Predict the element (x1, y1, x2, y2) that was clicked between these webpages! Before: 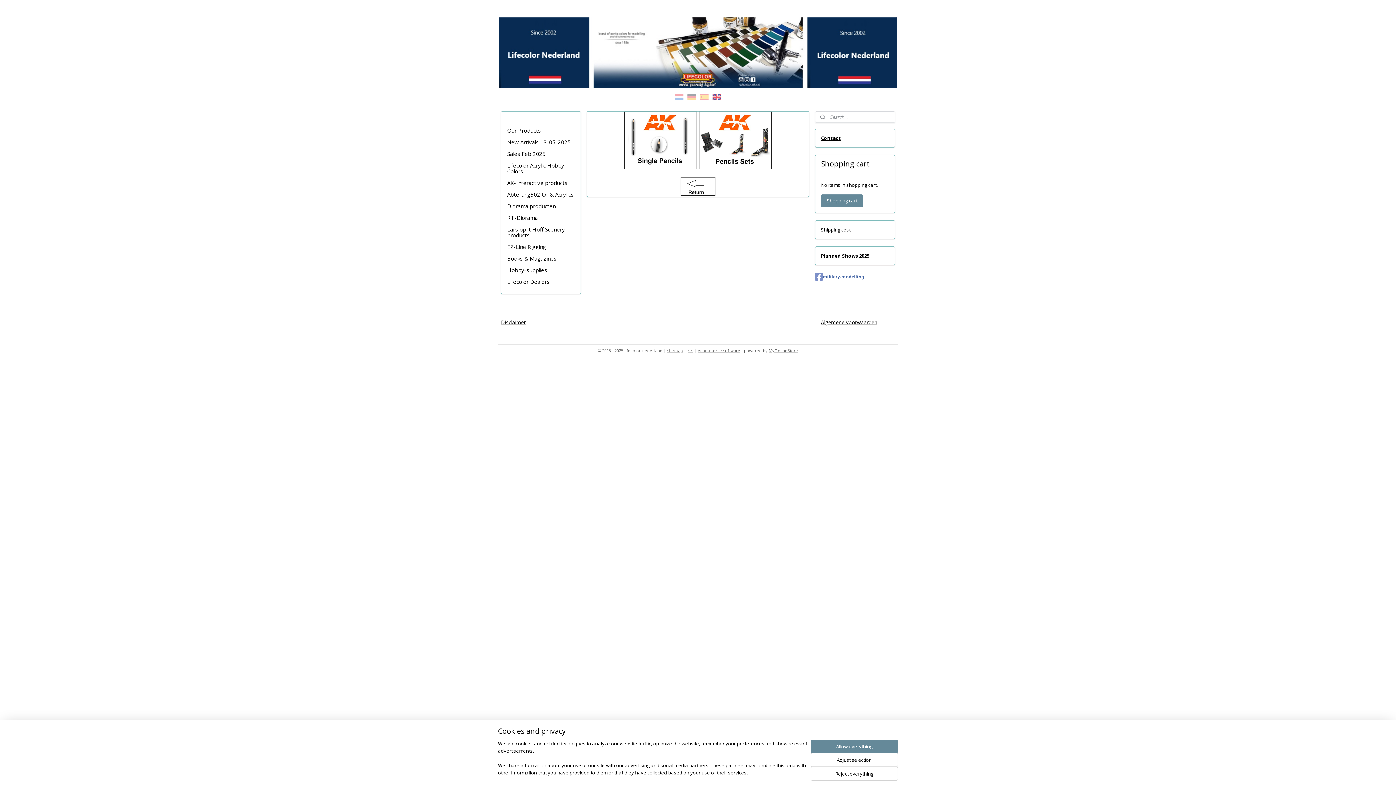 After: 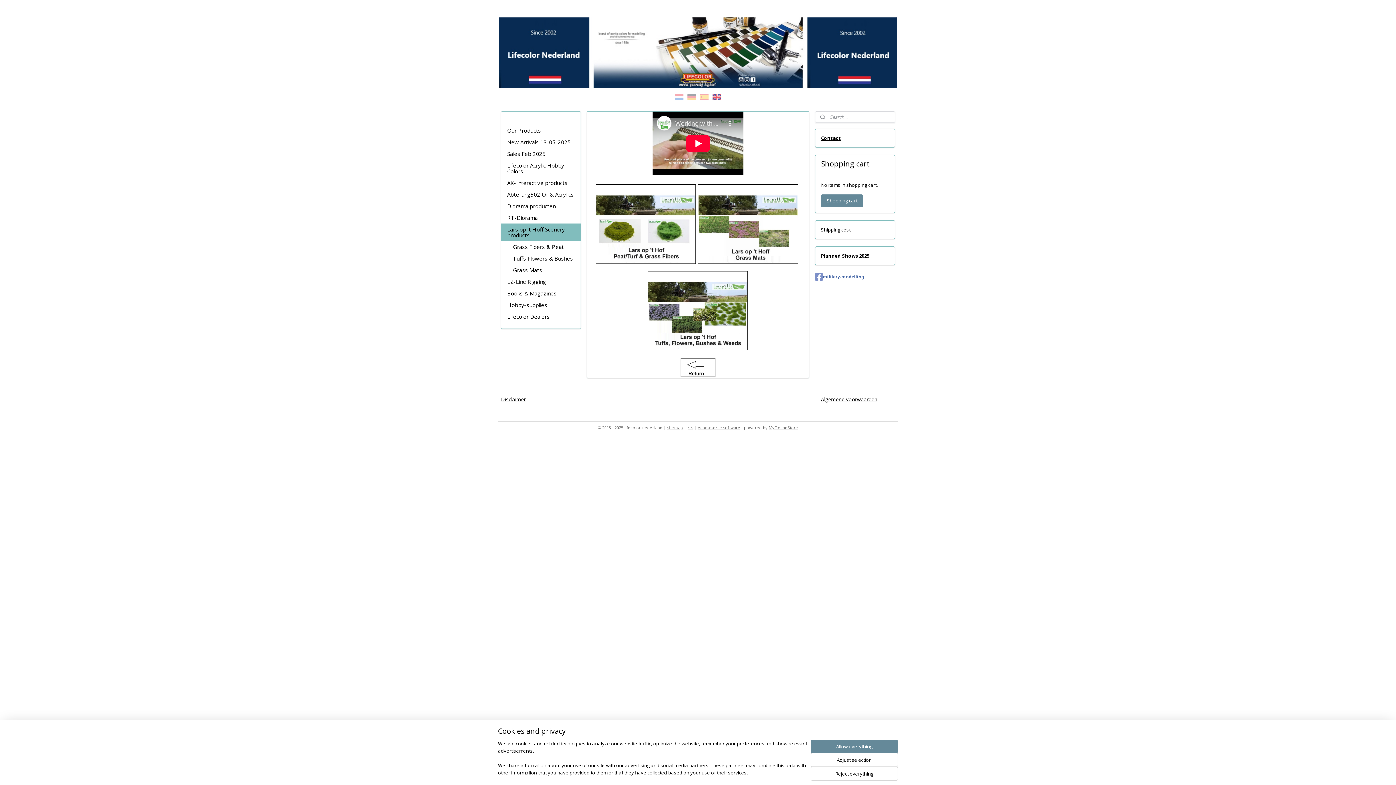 Action: bbox: (501, 223, 580, 241) label: Lars op 't Hoff Scenery products